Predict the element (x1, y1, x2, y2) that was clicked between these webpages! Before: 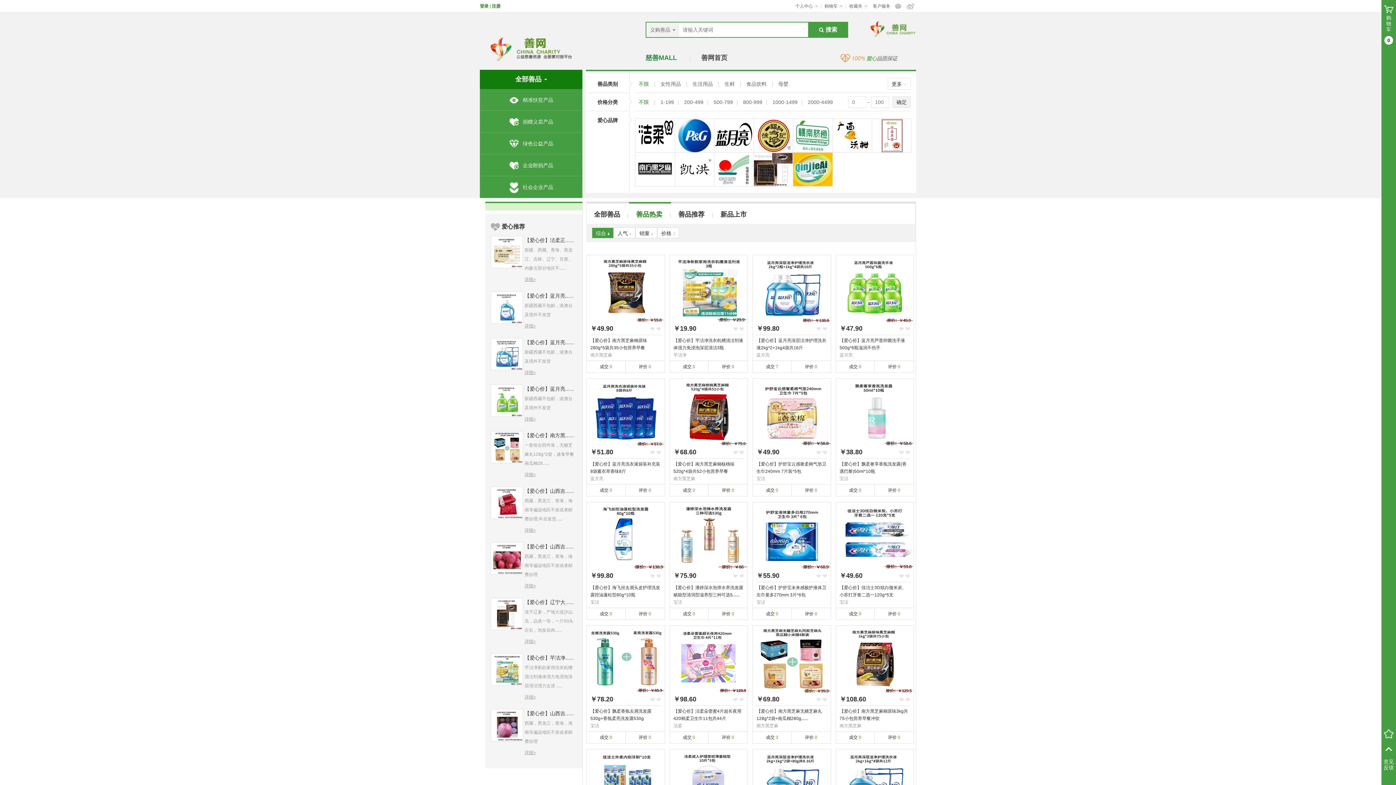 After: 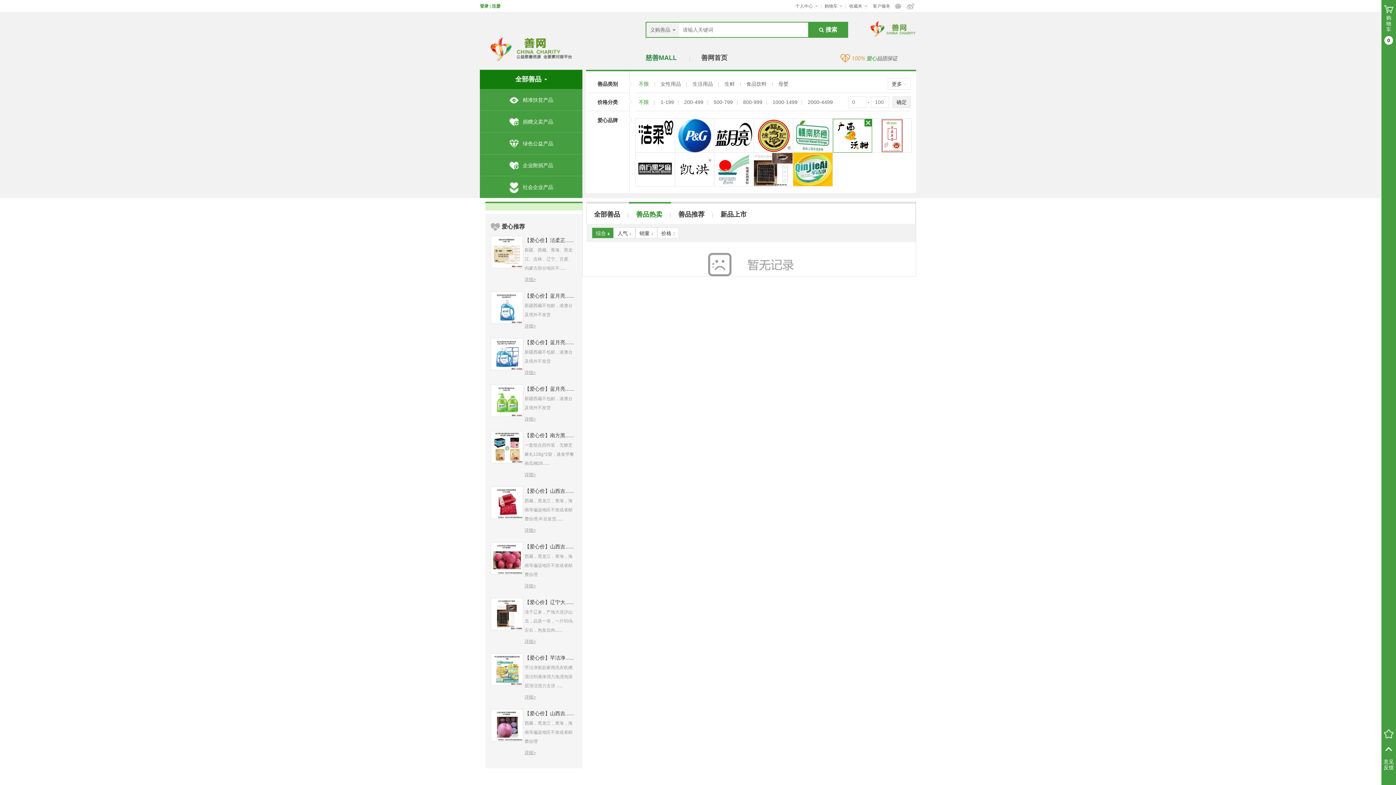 Action: bbox: (832, 132, 872, 138)